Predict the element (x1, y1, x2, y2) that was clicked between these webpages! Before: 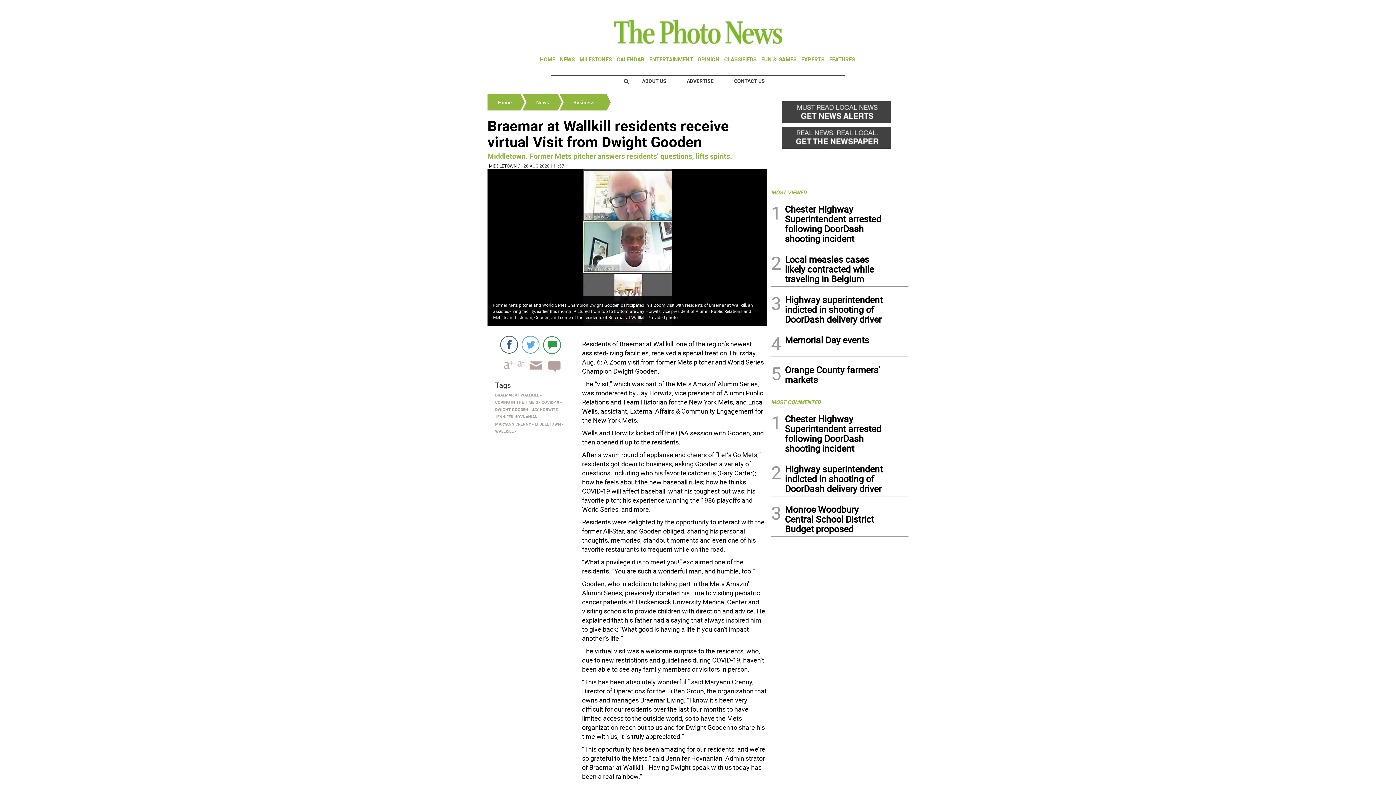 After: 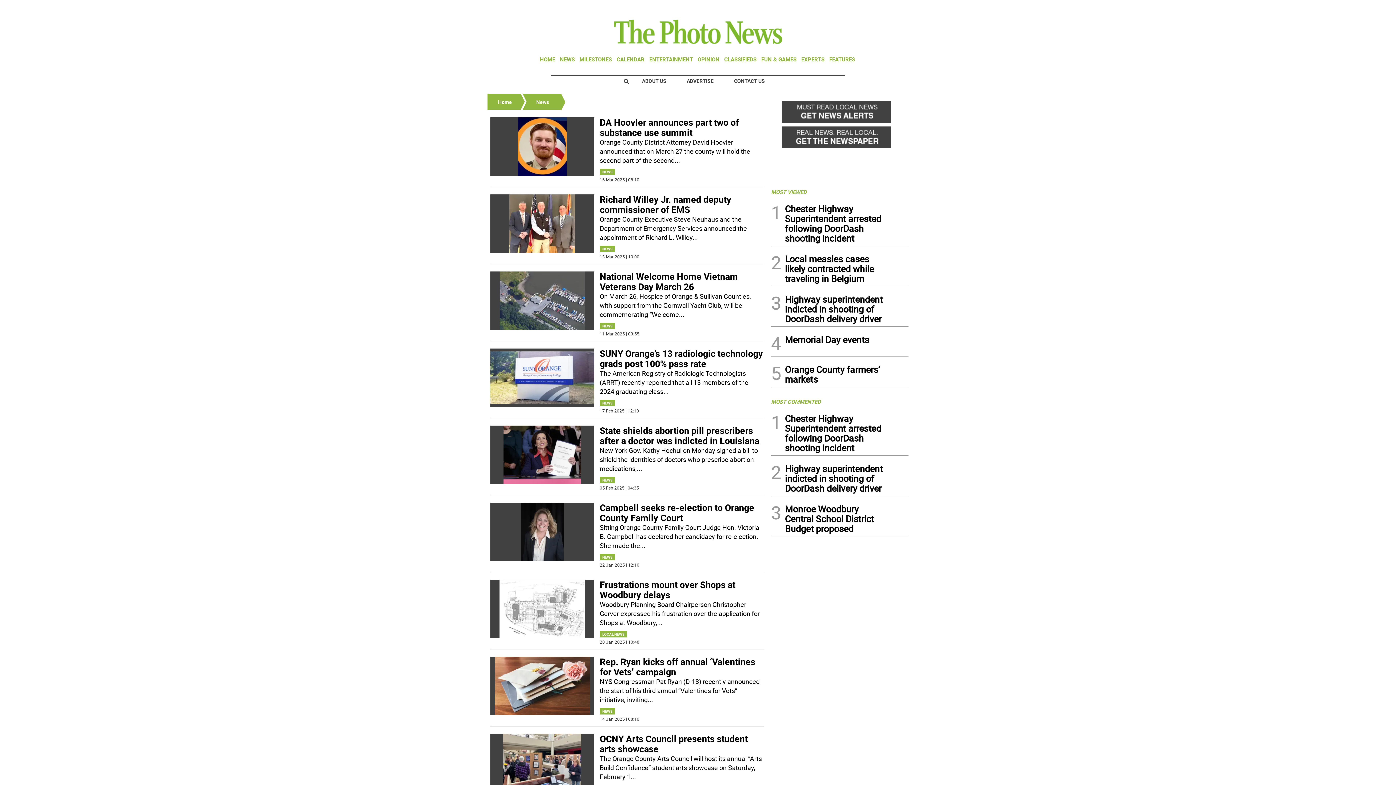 Action: label: News bbox: (527, 98, 557, 105)